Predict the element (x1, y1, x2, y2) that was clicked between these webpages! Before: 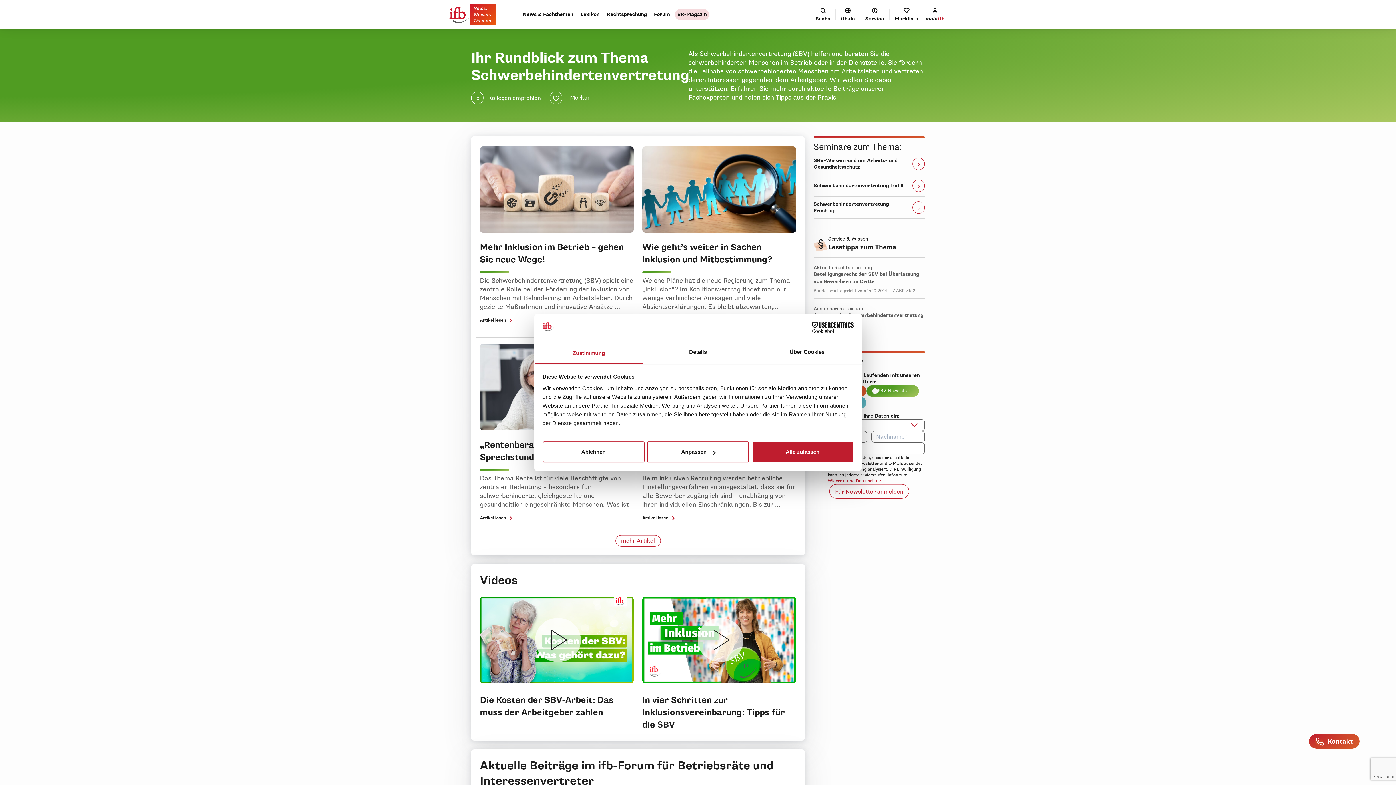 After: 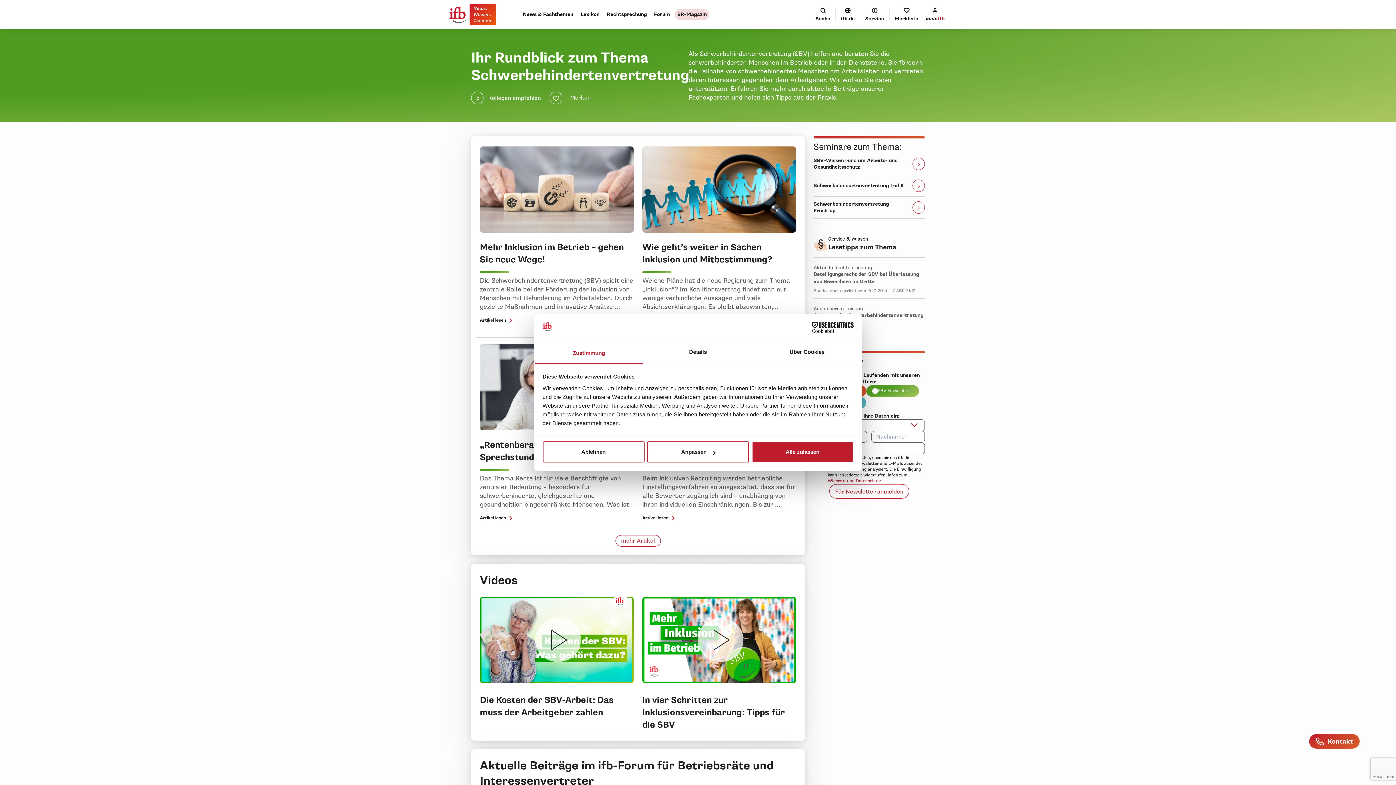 Action: bbox: (828, 310, 881, 315) label: Widerruf und Datenschutz